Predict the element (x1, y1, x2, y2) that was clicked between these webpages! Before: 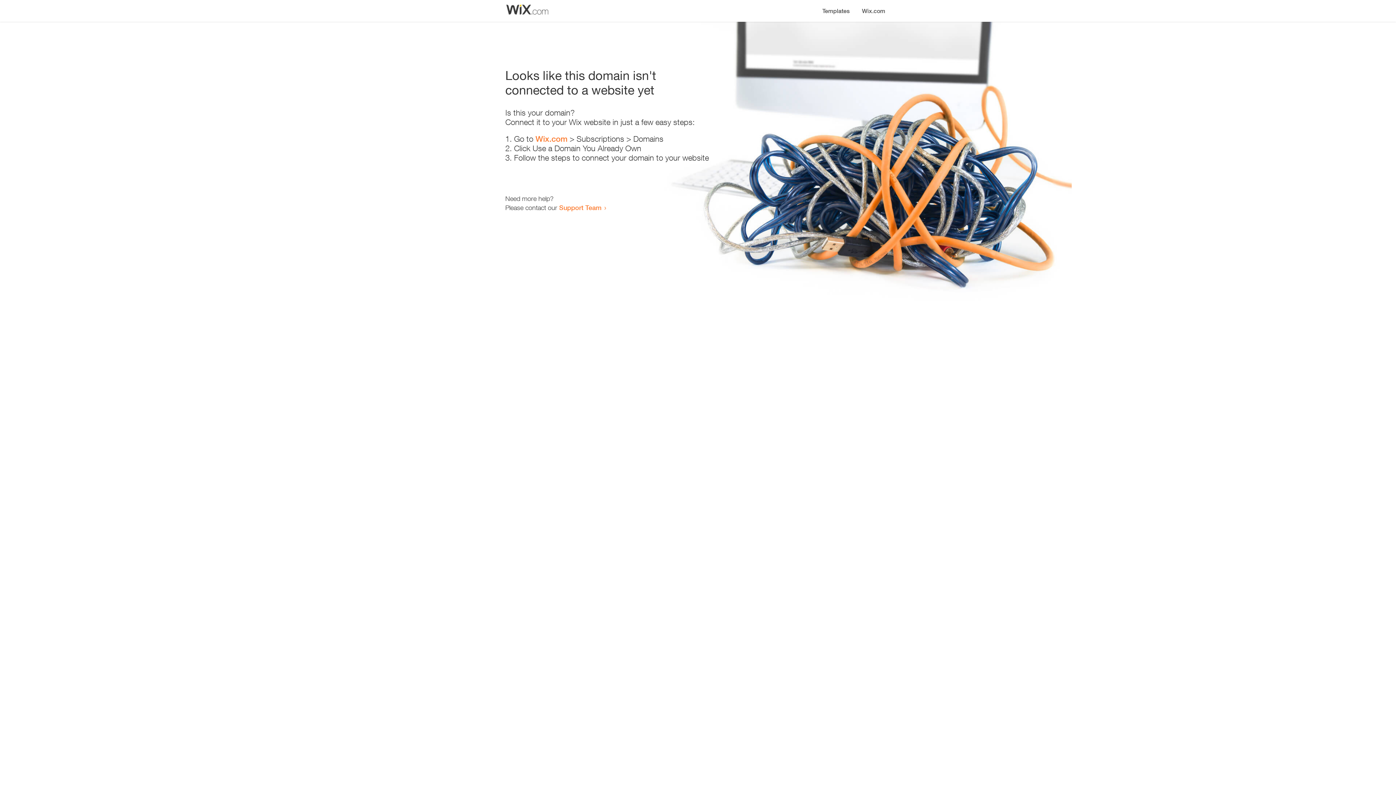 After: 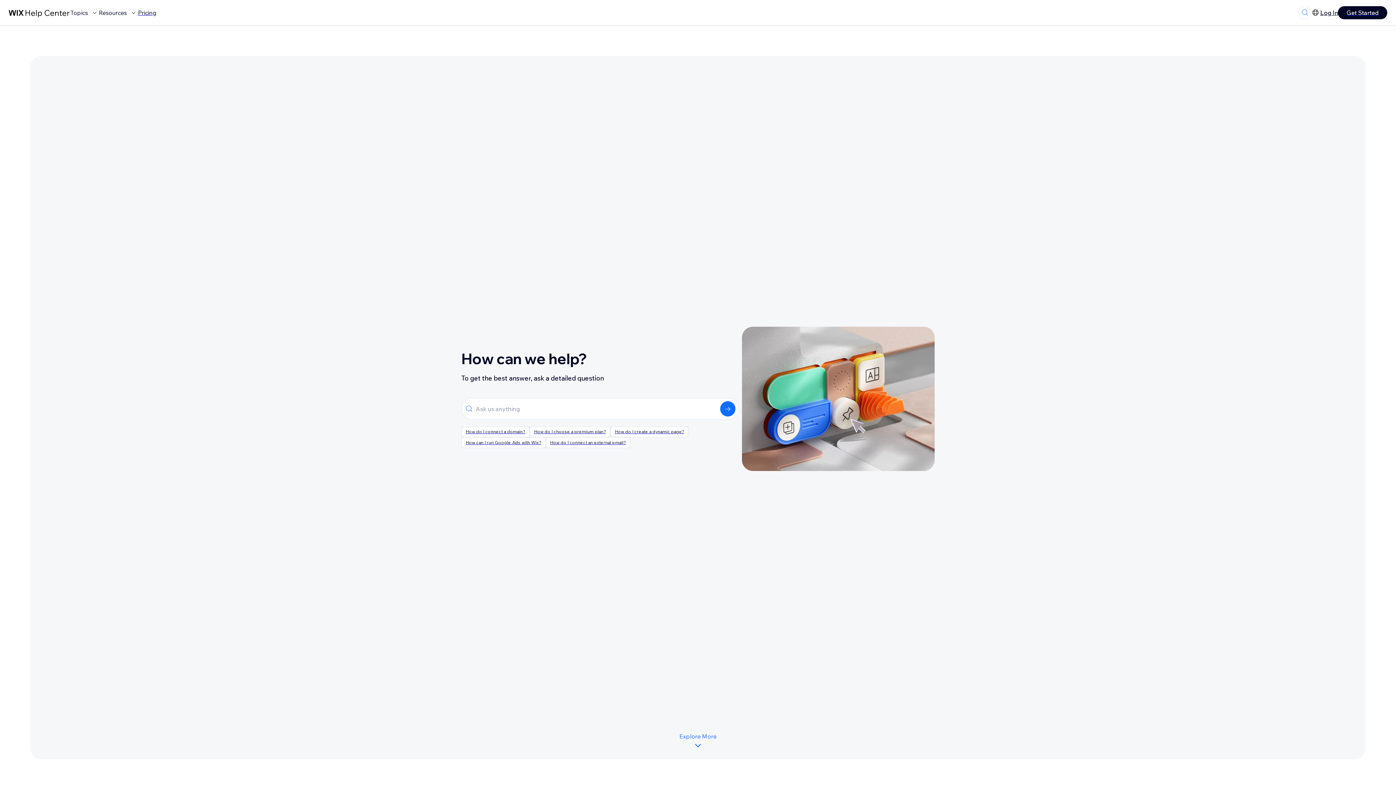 Action: label: Support Team bbox: (559, 203, 601, 211)